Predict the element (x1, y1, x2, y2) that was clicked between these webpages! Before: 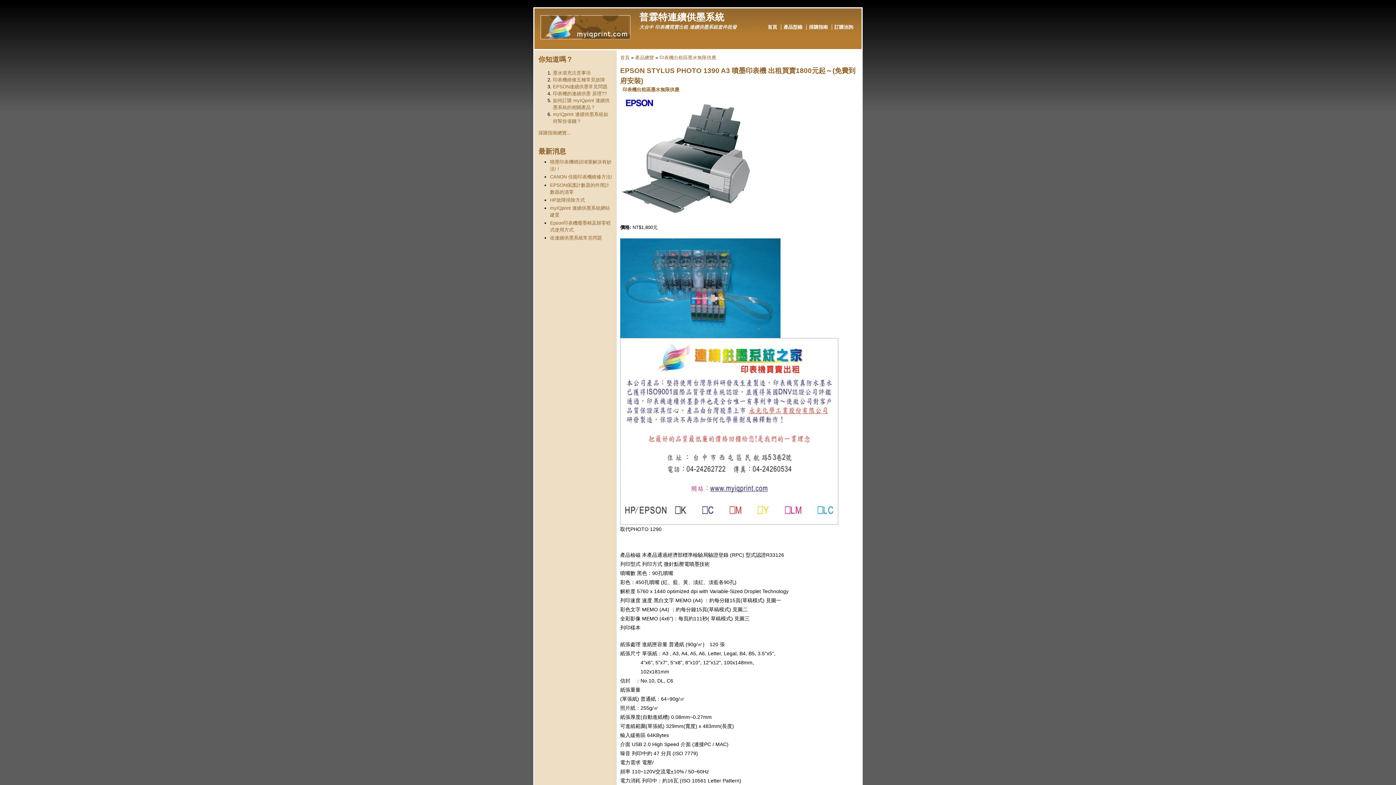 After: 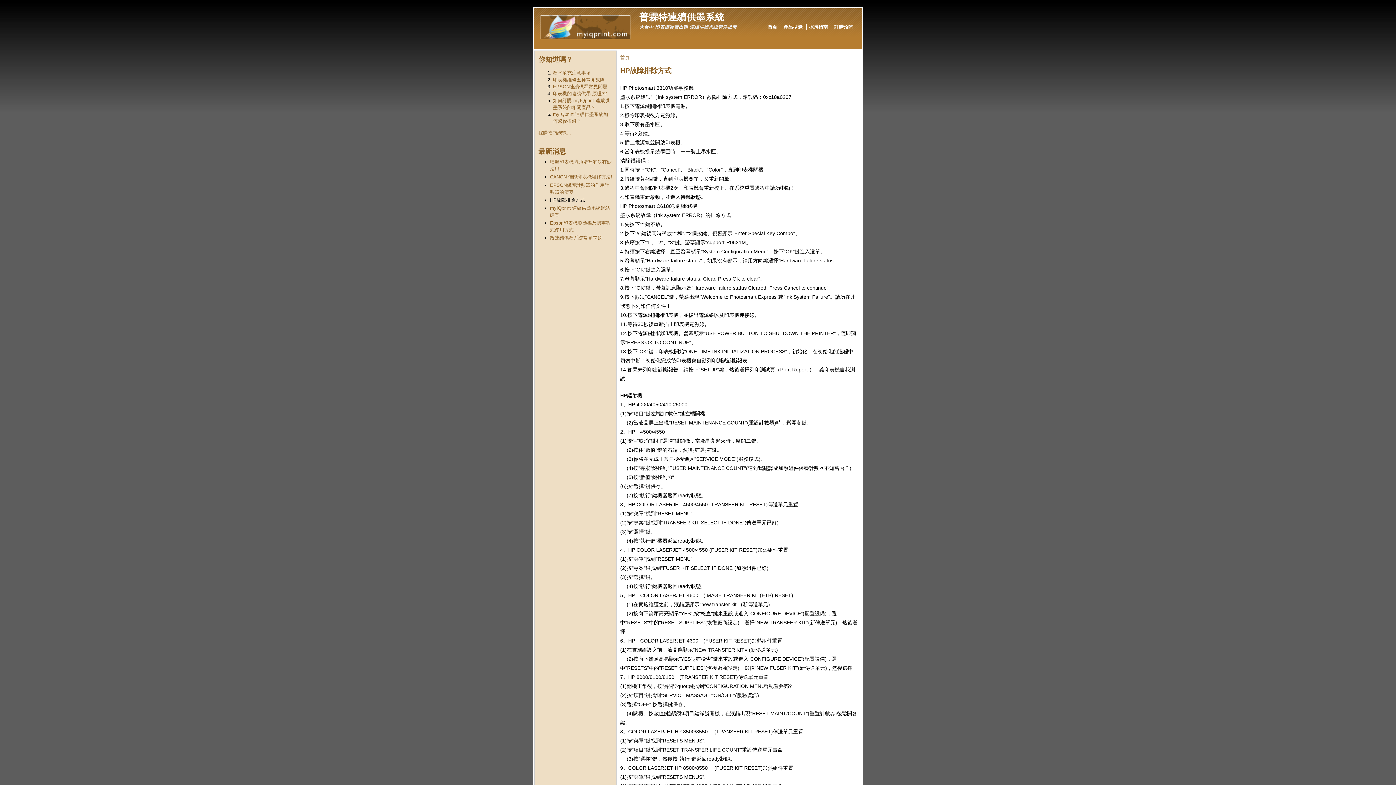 Action: label: HP故障排除方式 bbox: (550, 197, 585, 202)